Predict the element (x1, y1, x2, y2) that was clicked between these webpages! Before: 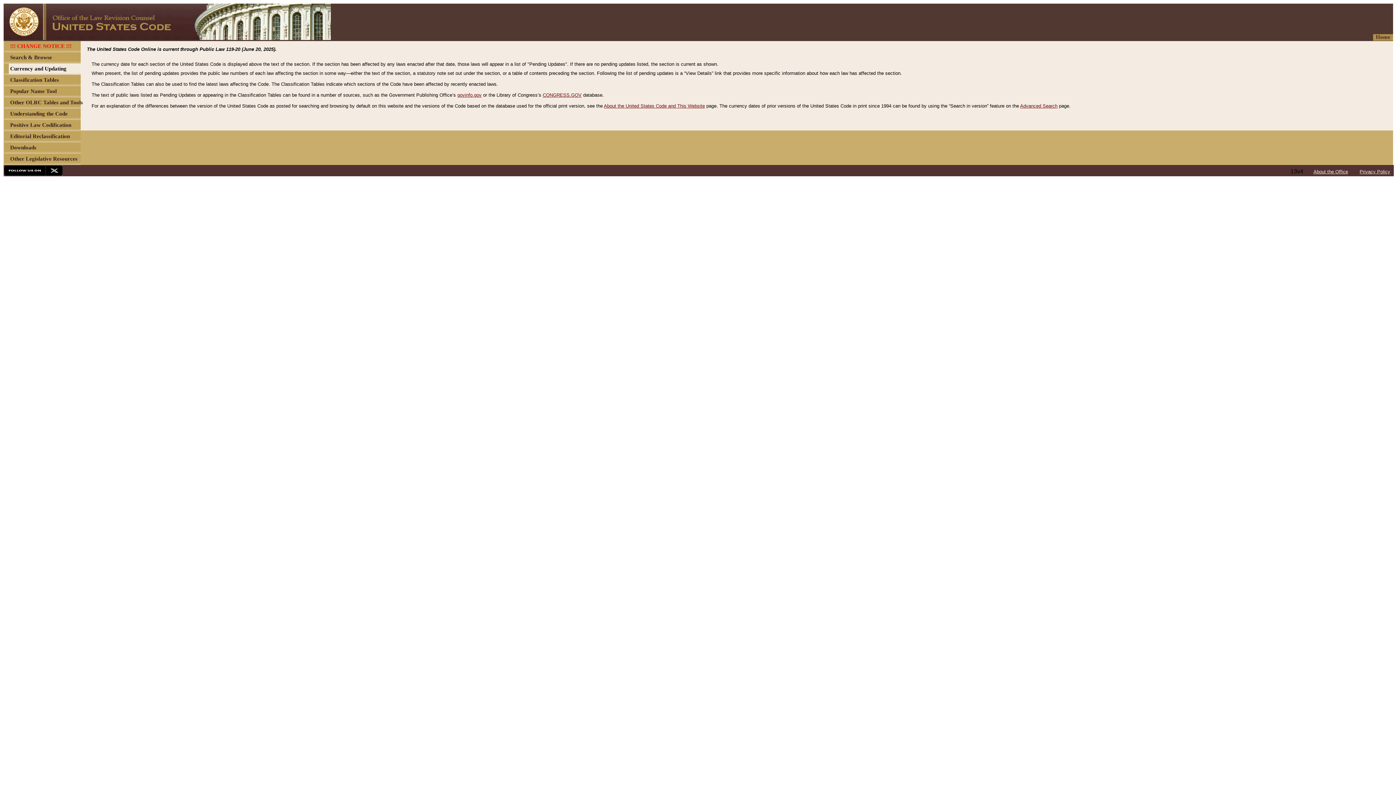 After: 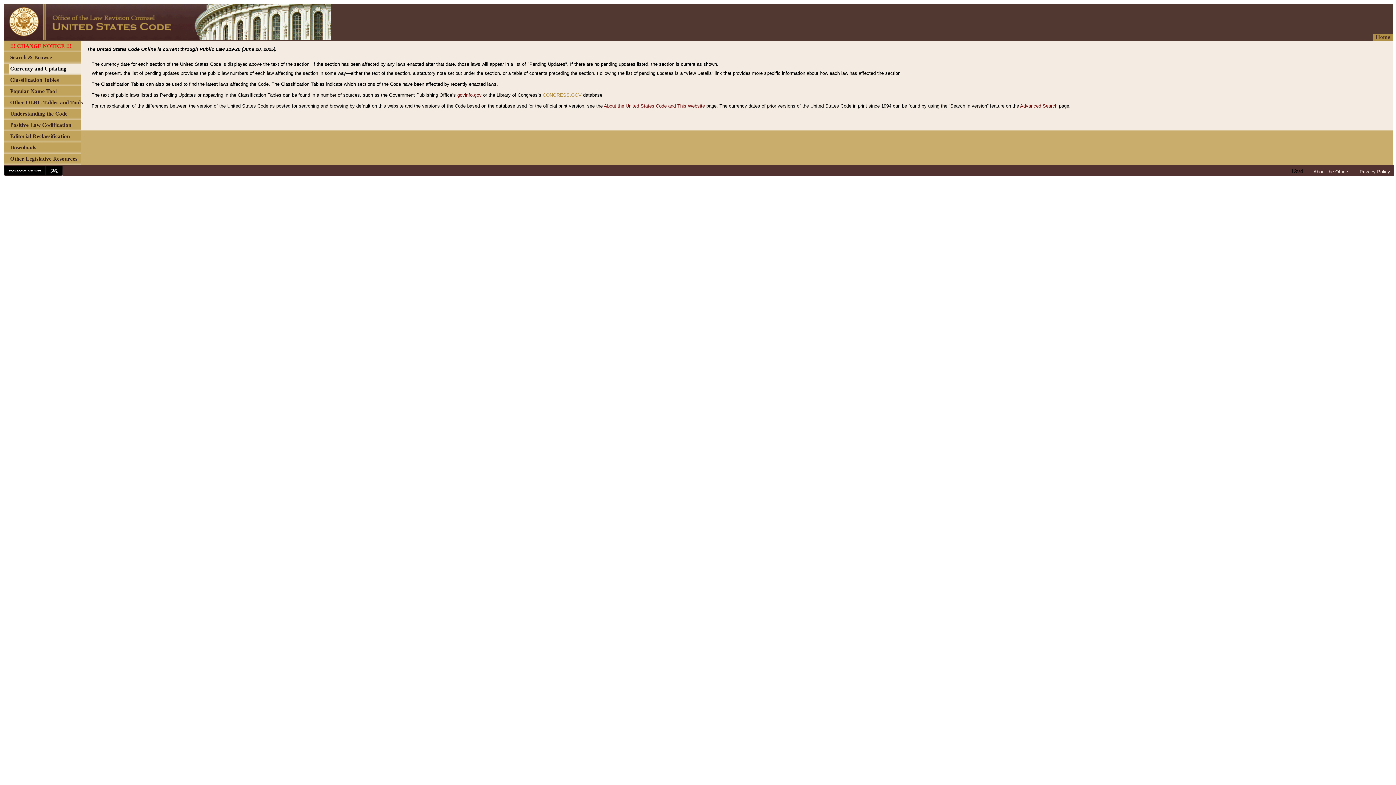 Action: bbox: (542, 92, 581, 97) label: CONGRESS.GOV